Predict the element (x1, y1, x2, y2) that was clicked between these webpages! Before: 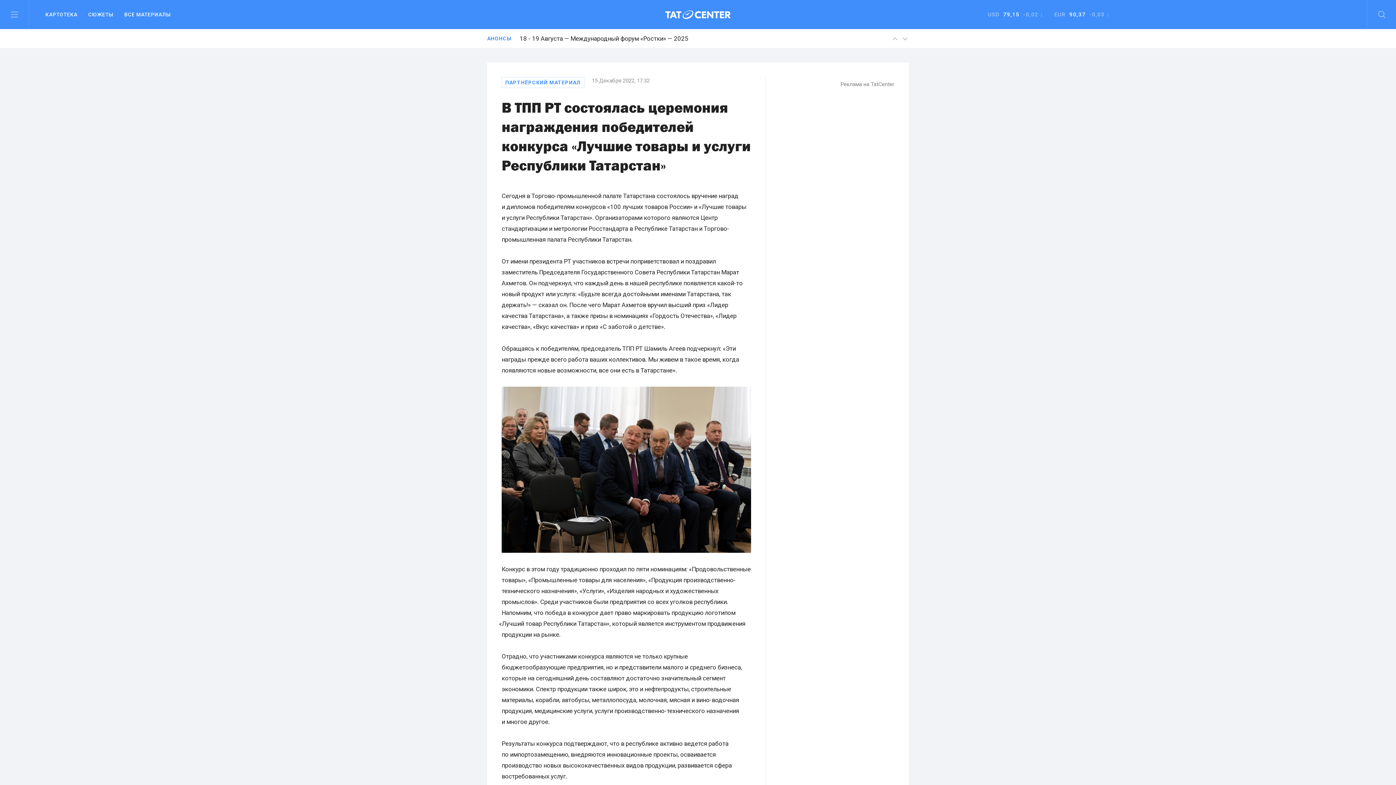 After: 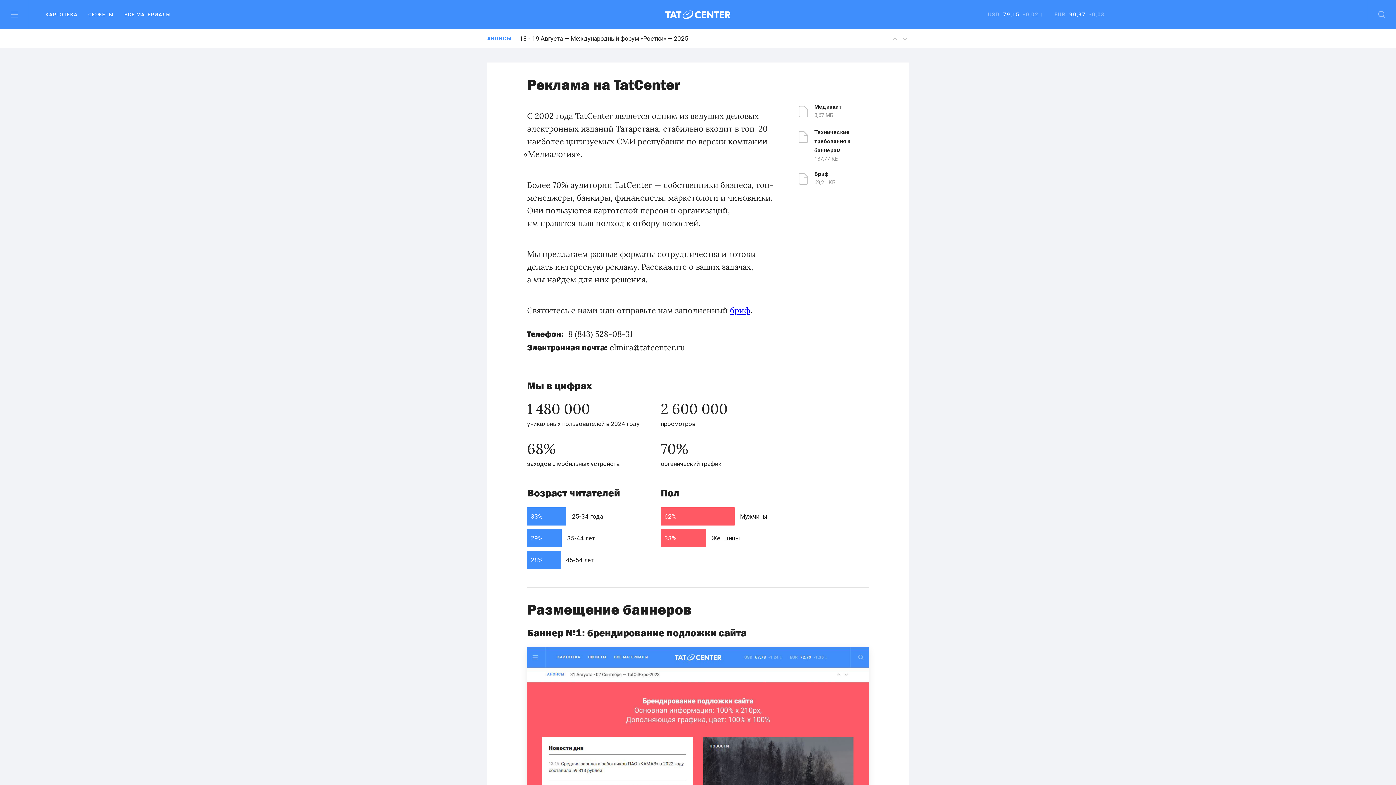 Action: bbox: (840, 80, 894, 88) label: Реклама на TatCenter